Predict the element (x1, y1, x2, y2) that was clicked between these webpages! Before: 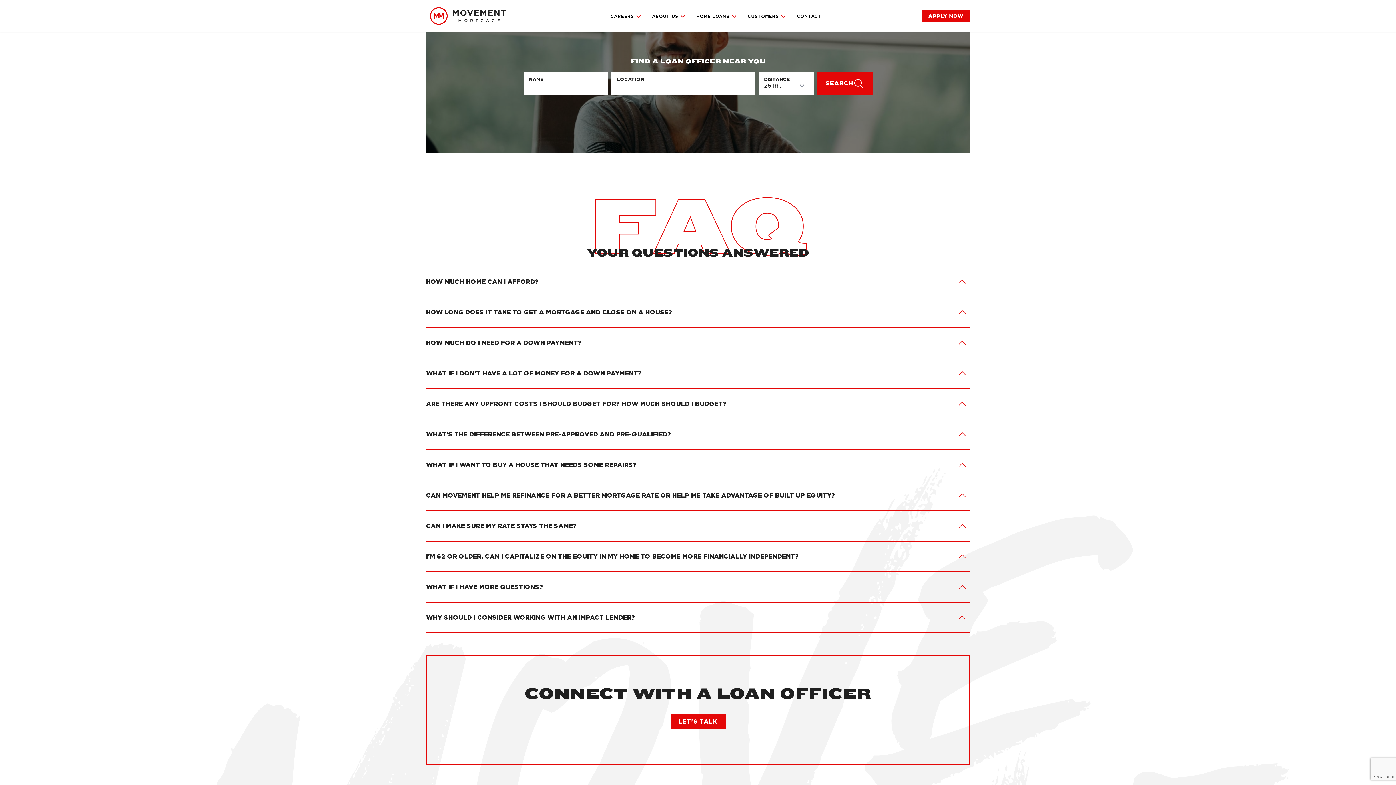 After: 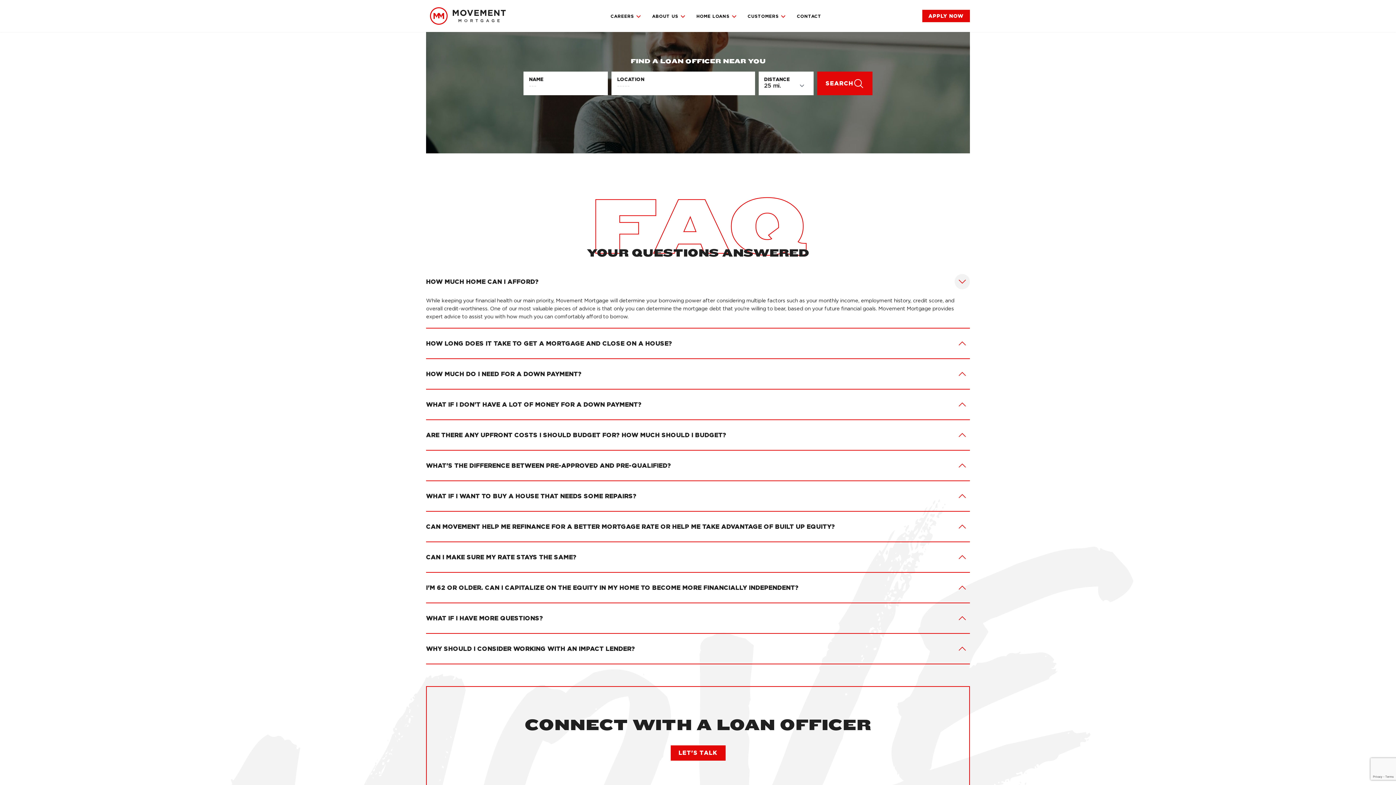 Action: label: Toggle text visibility bbox: (954, 274, 970, 289)